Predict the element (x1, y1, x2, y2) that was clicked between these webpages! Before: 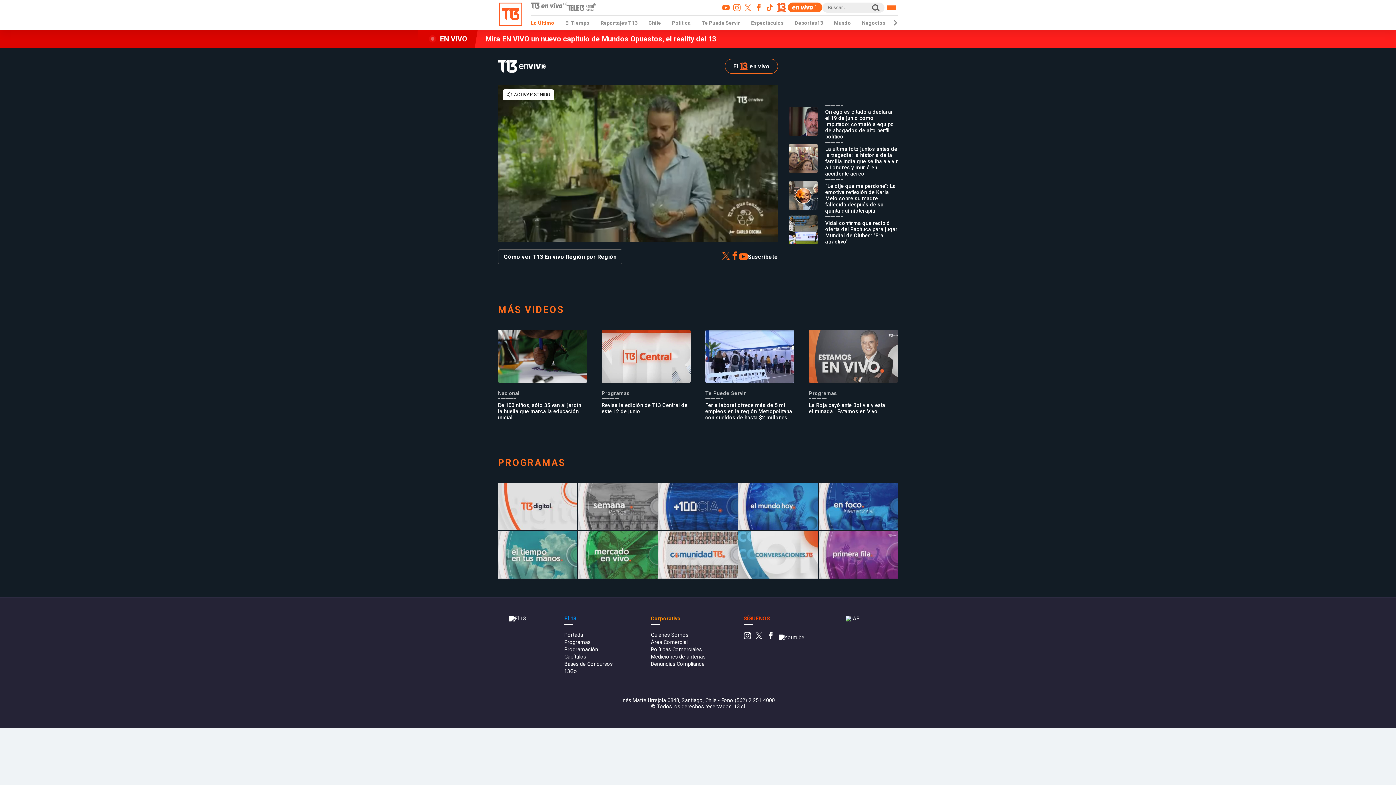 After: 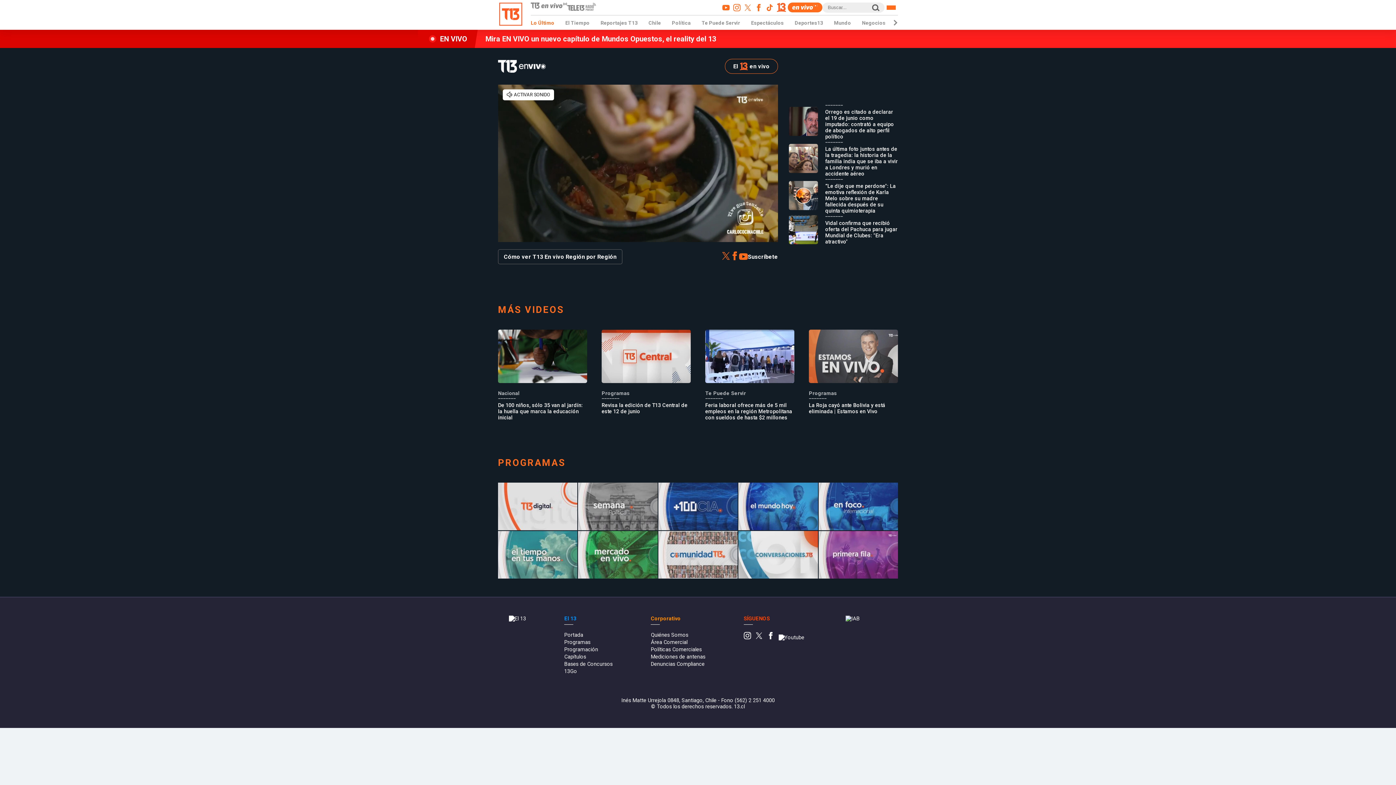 Action: bbox: (767, 634, 774, 641)